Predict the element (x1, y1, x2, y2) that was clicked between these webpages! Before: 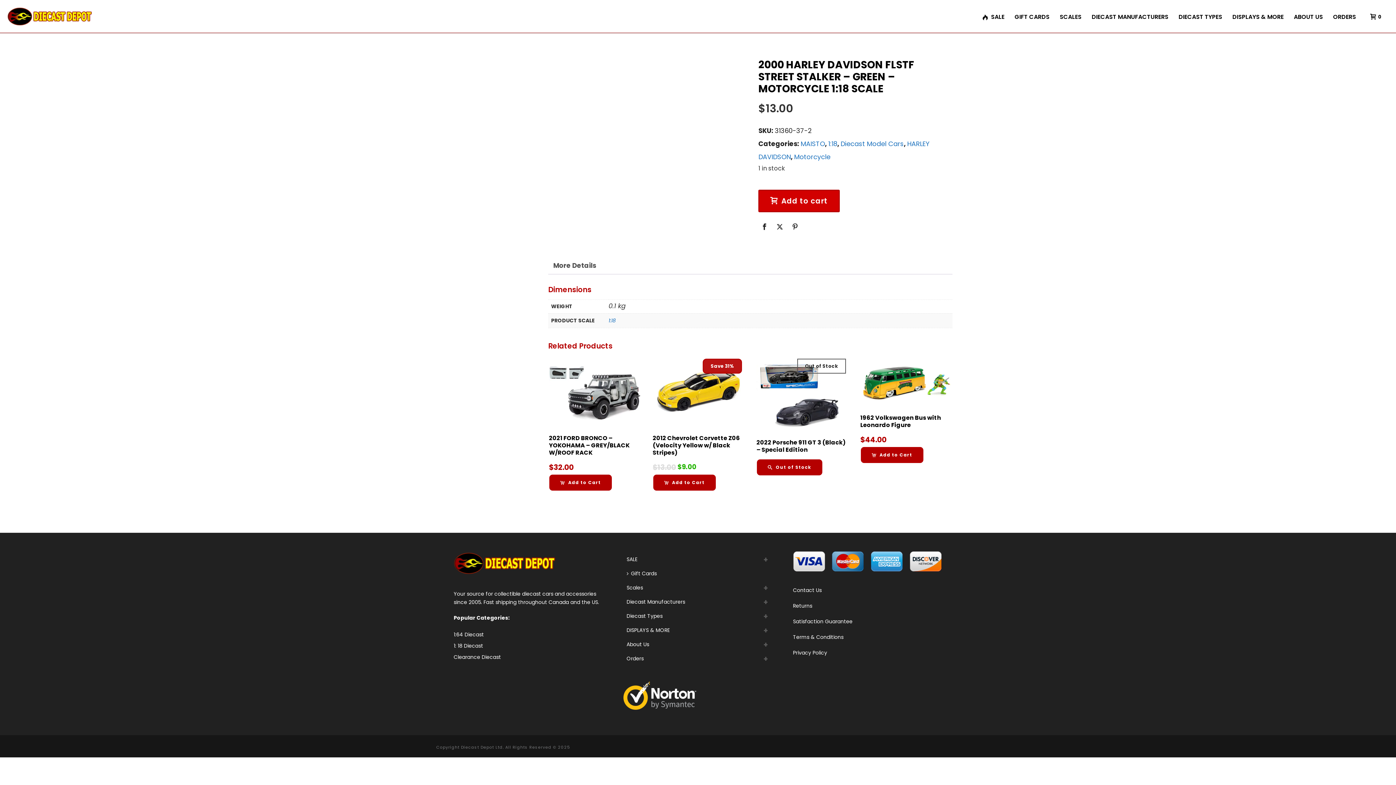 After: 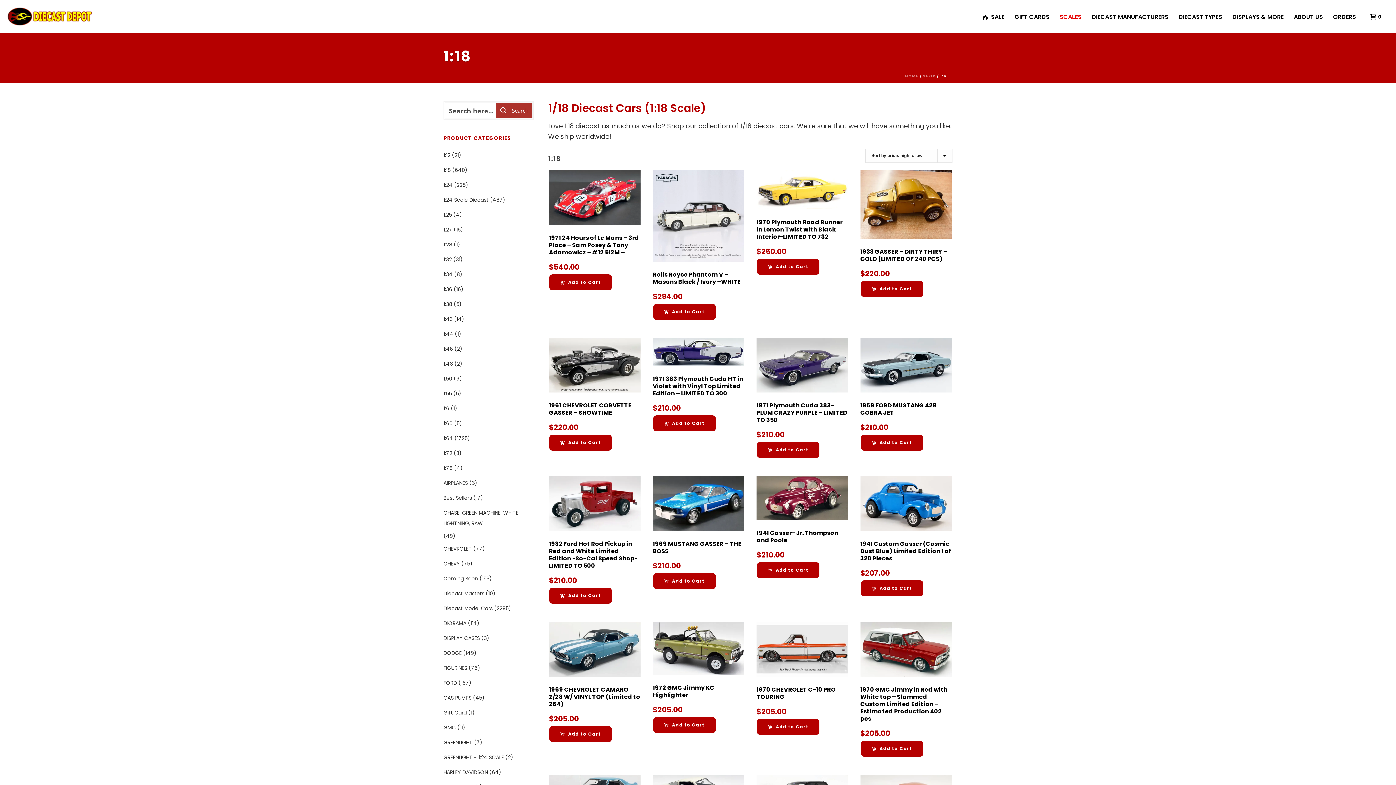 Action: label: 1:18 bbox: (828, 139, 837, 148)